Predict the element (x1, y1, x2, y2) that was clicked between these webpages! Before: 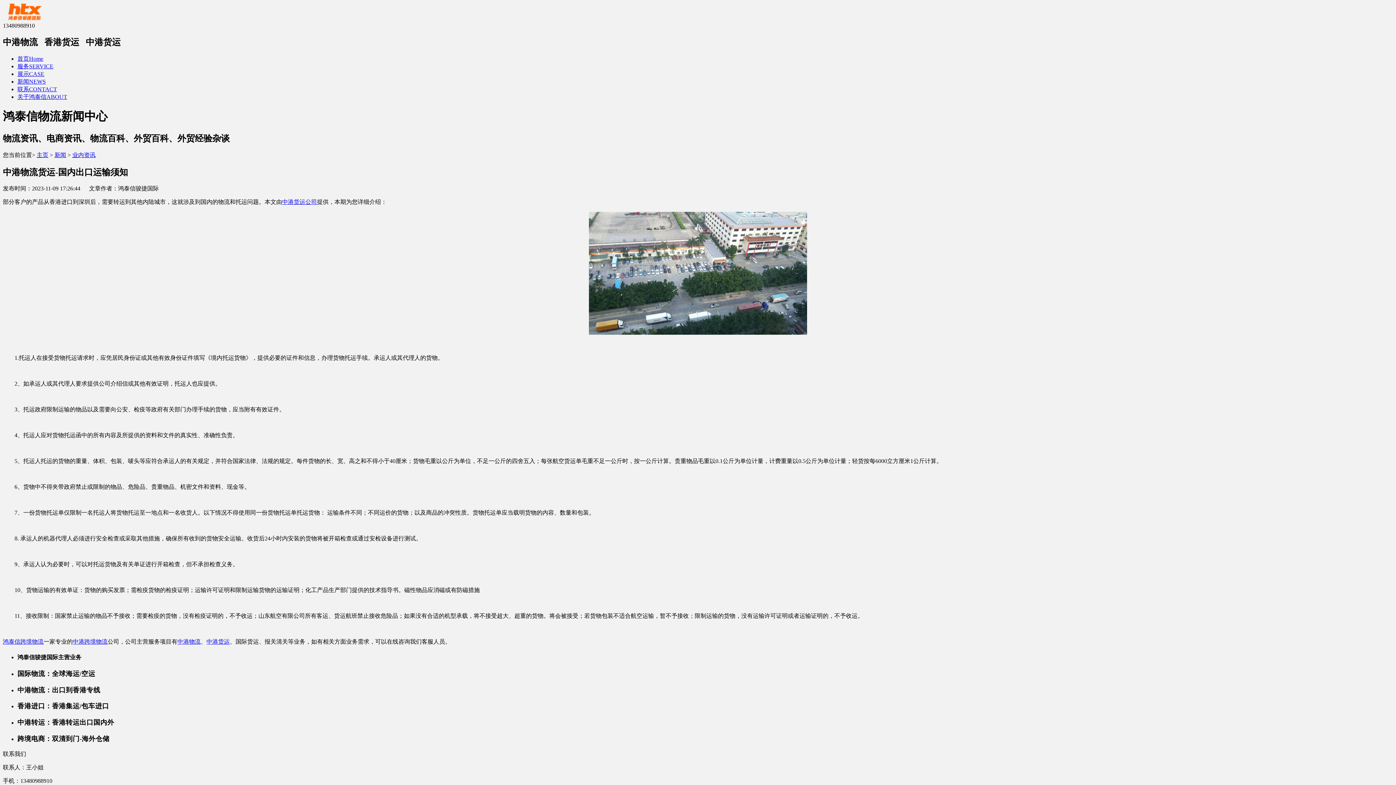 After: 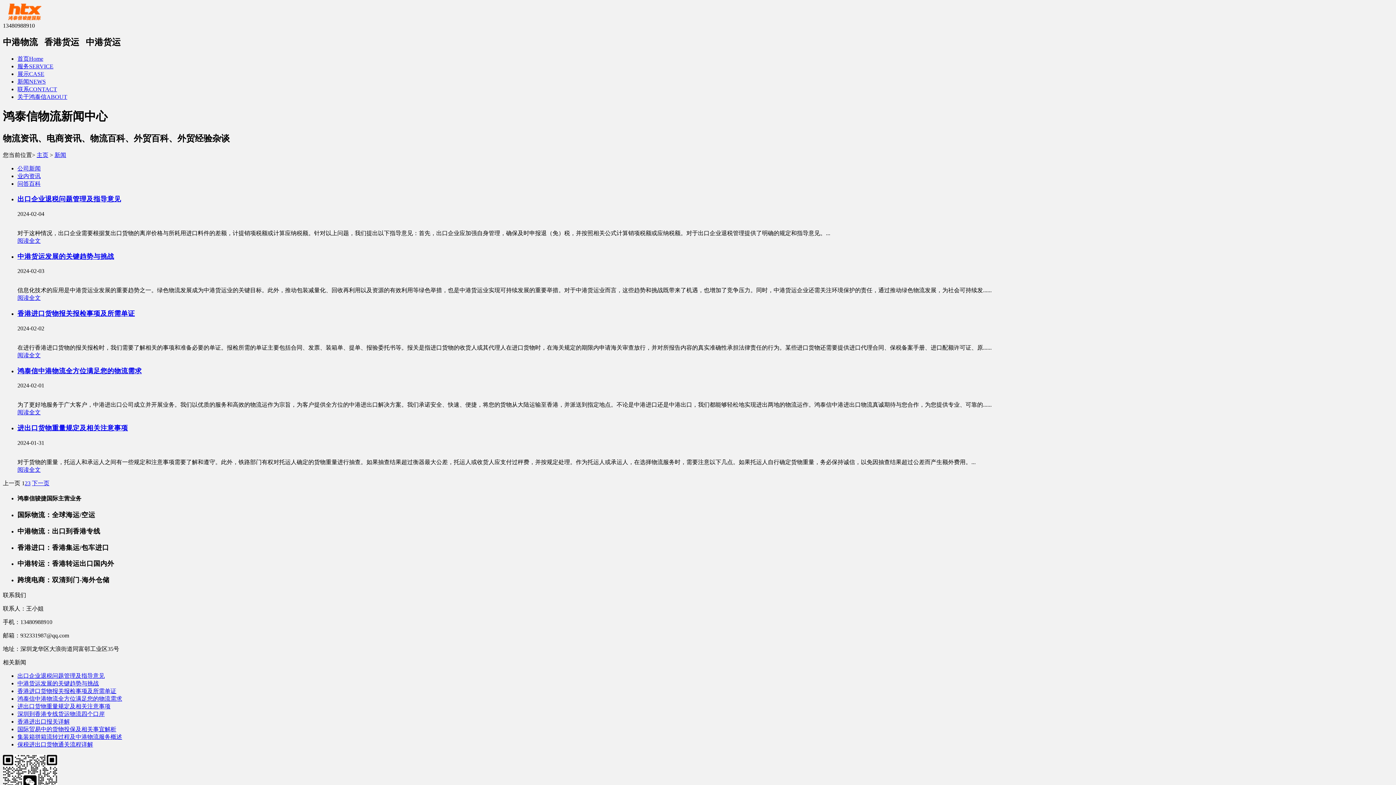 Action: bbox: (17, 78, 45, 84) label: 新闻NEWS